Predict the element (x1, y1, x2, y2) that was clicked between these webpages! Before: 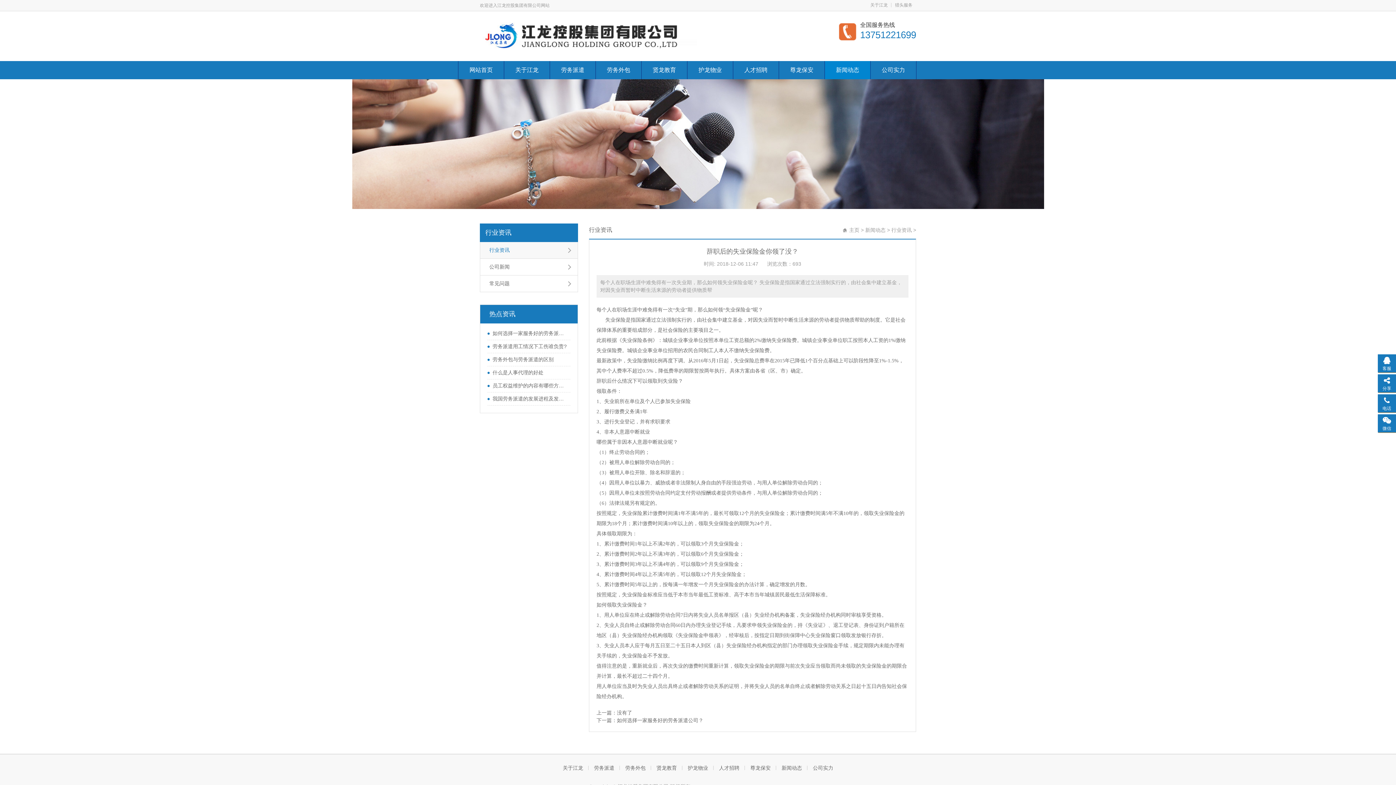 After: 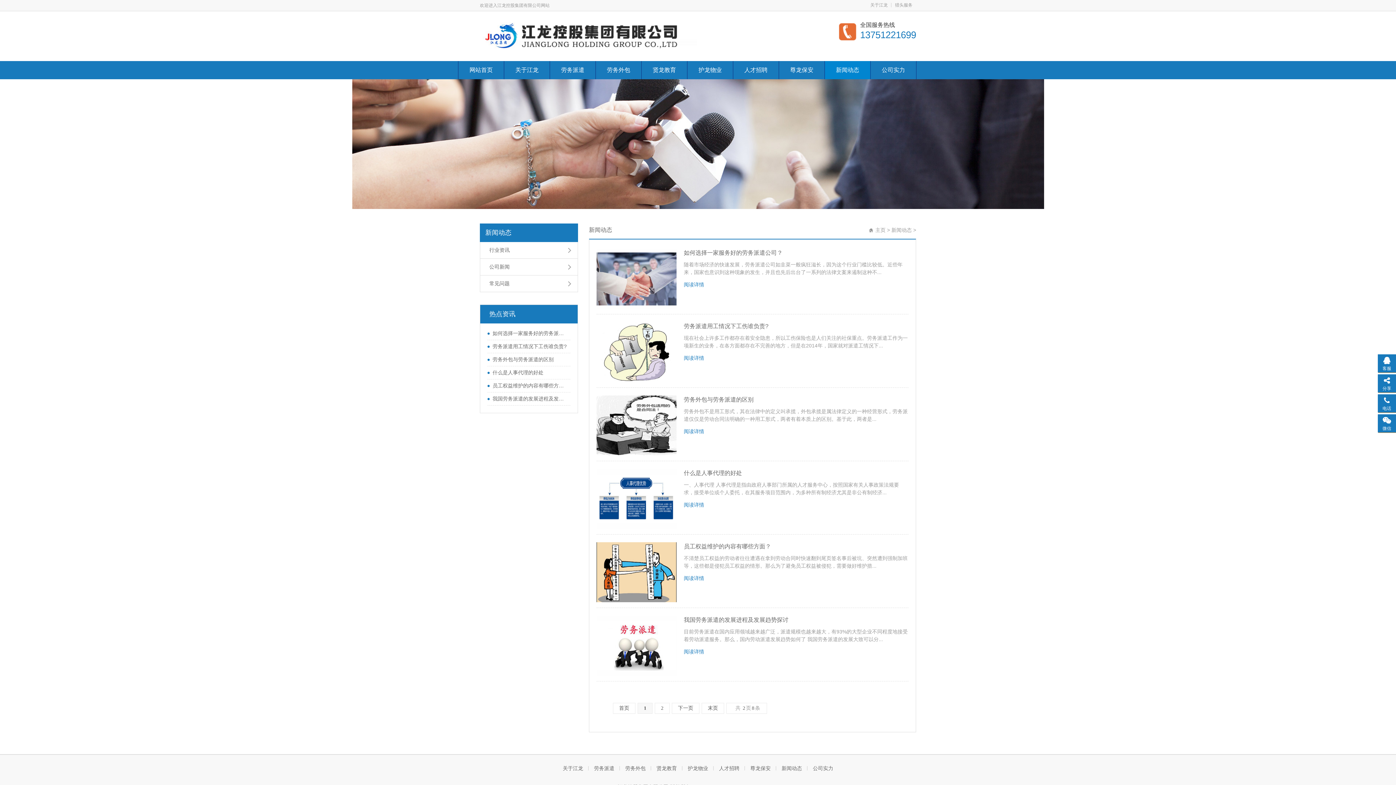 Action: label: 新闻动态 bbox: (825, 61, 870, 79)